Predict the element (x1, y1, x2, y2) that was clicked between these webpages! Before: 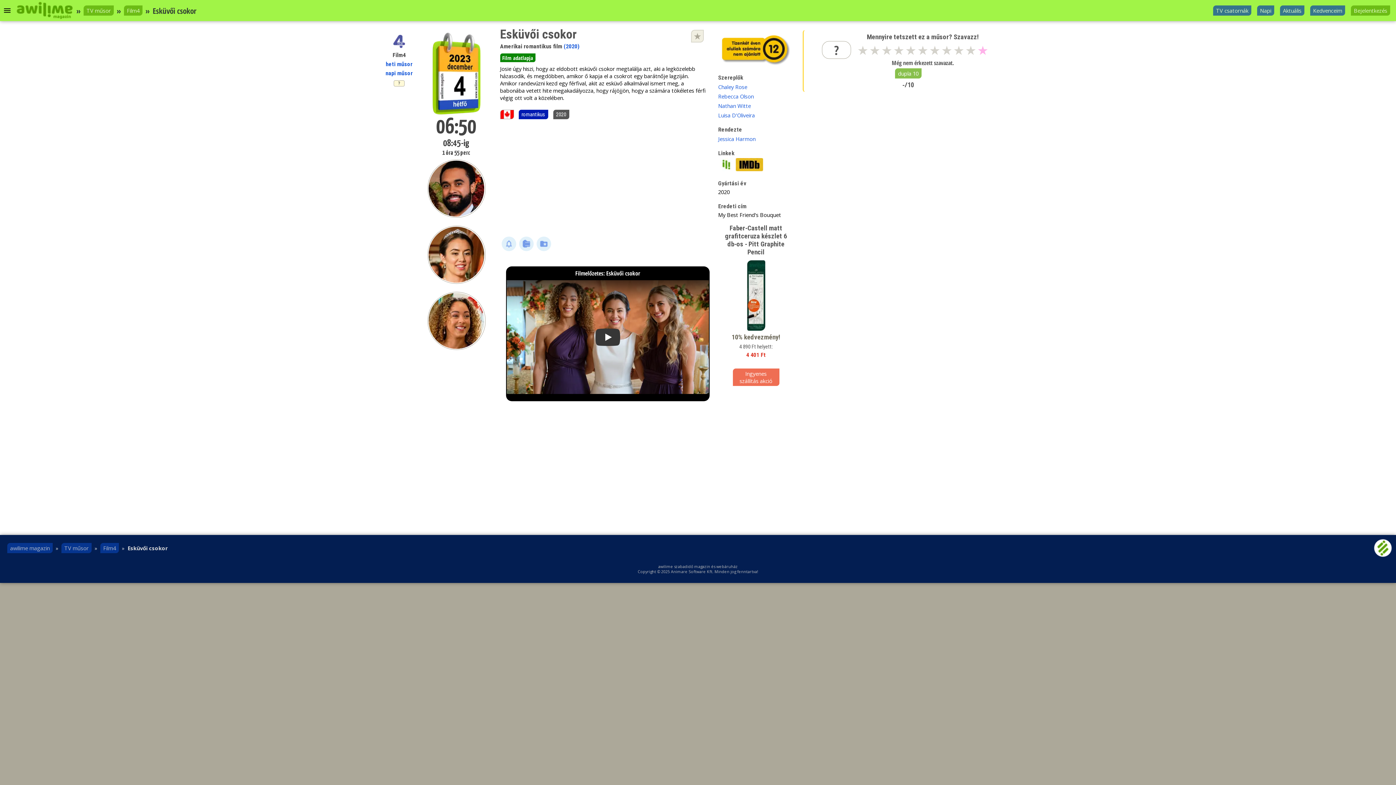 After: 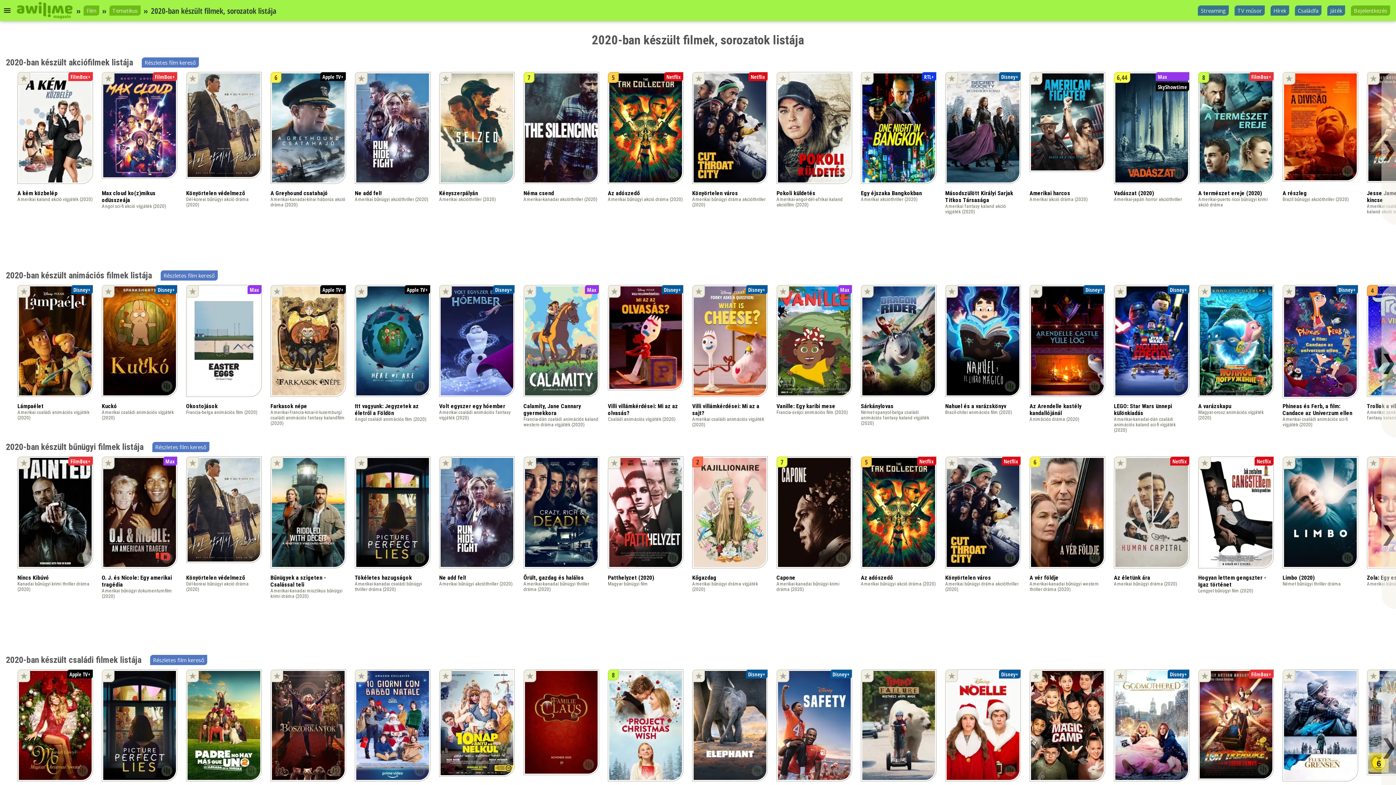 Action: label: (2020) bbox: (563, 42, 579, 49)